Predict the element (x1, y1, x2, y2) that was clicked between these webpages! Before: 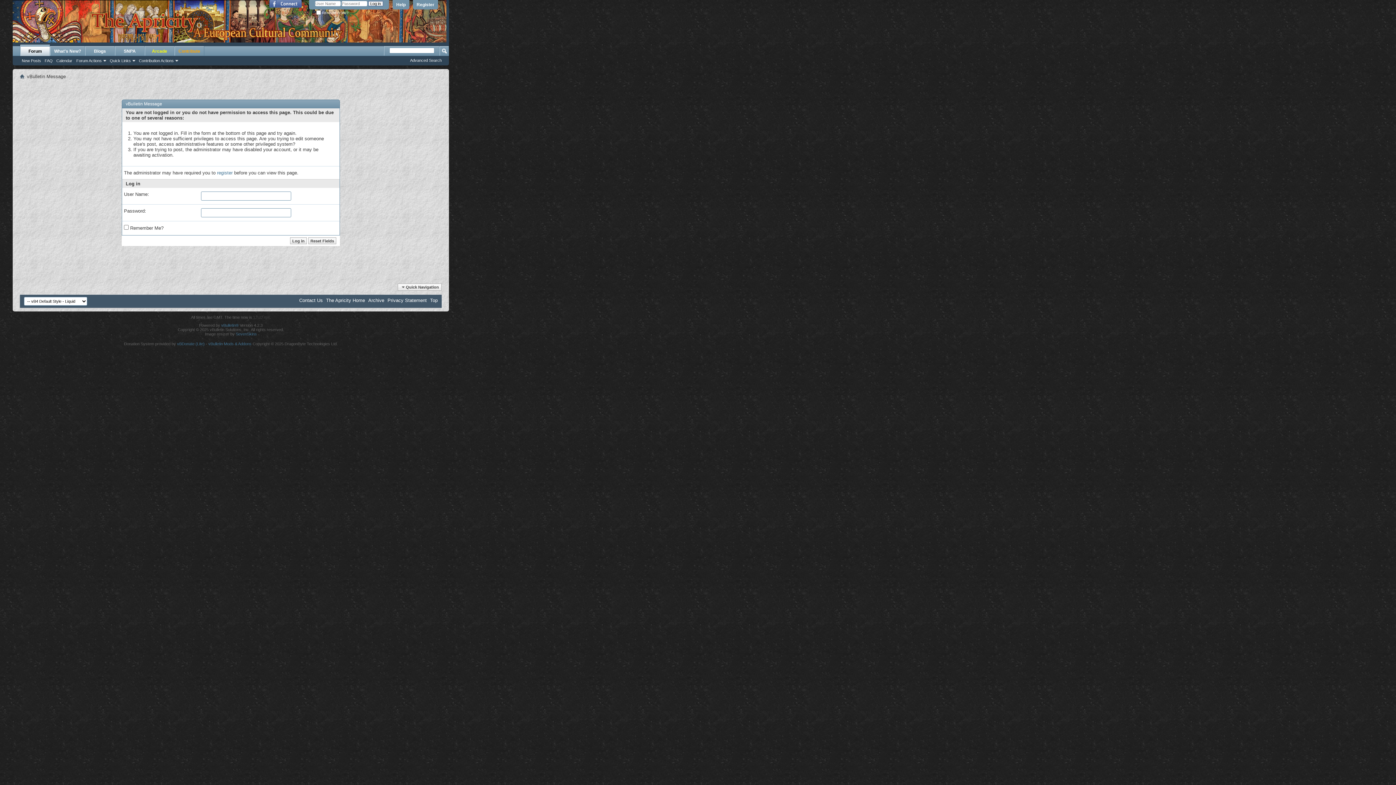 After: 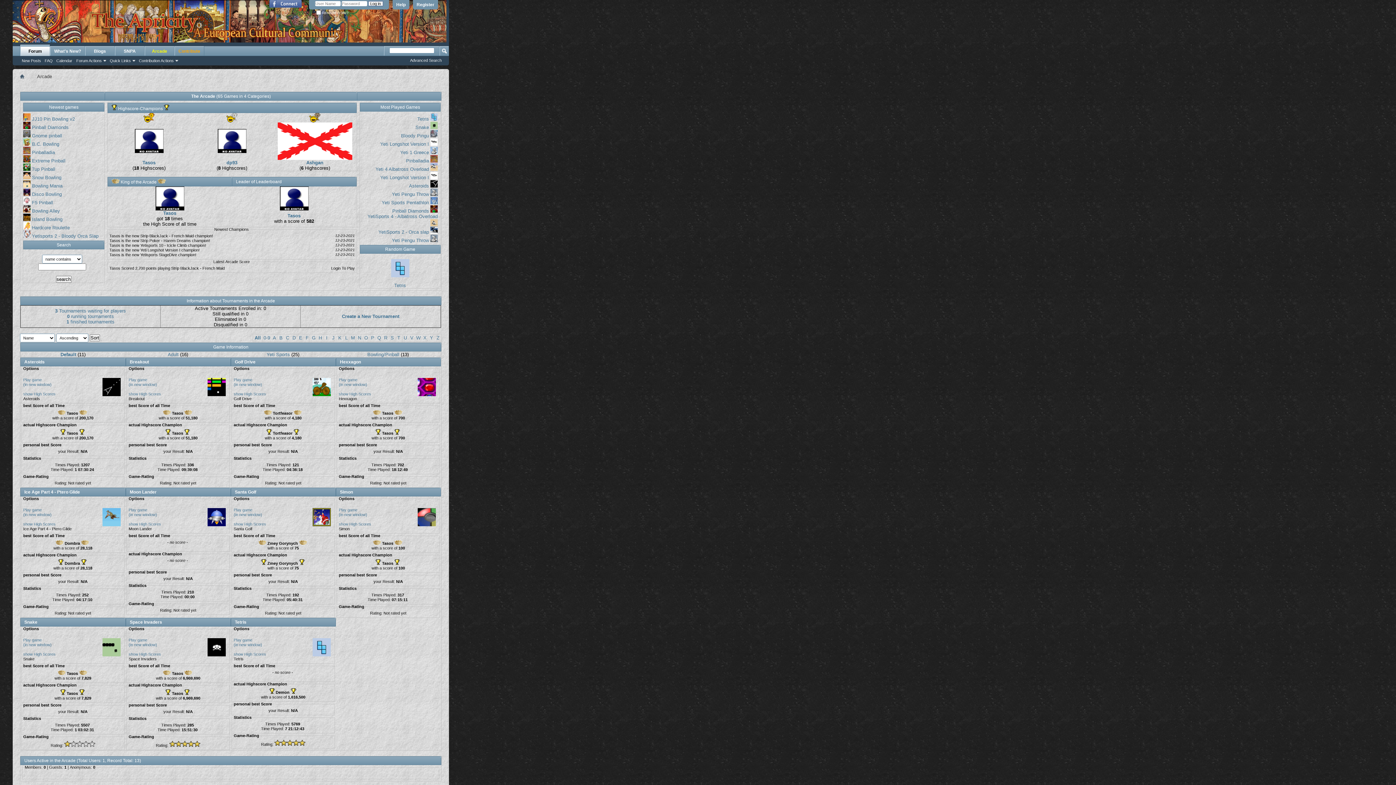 Action: bbox: (144, 46, 174, 56) label: Arcade